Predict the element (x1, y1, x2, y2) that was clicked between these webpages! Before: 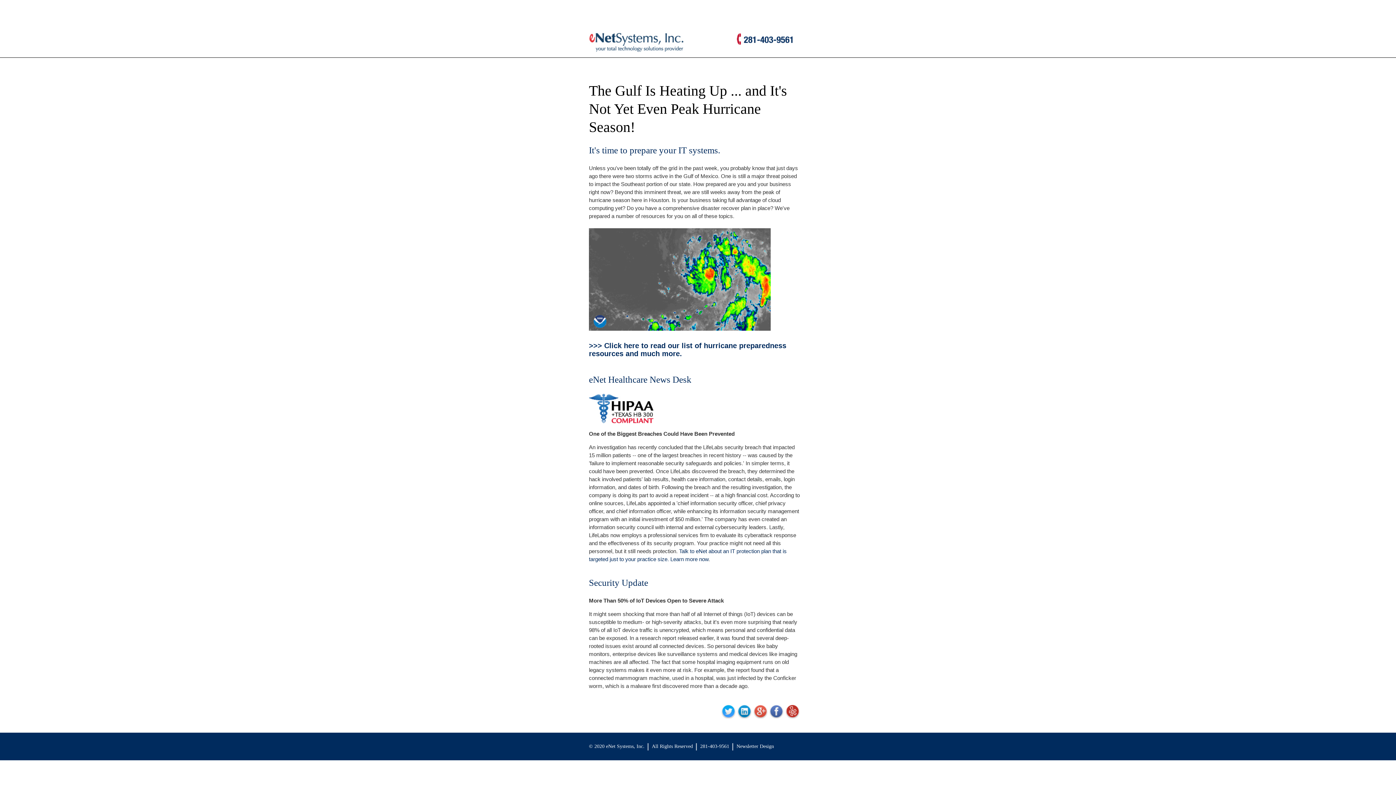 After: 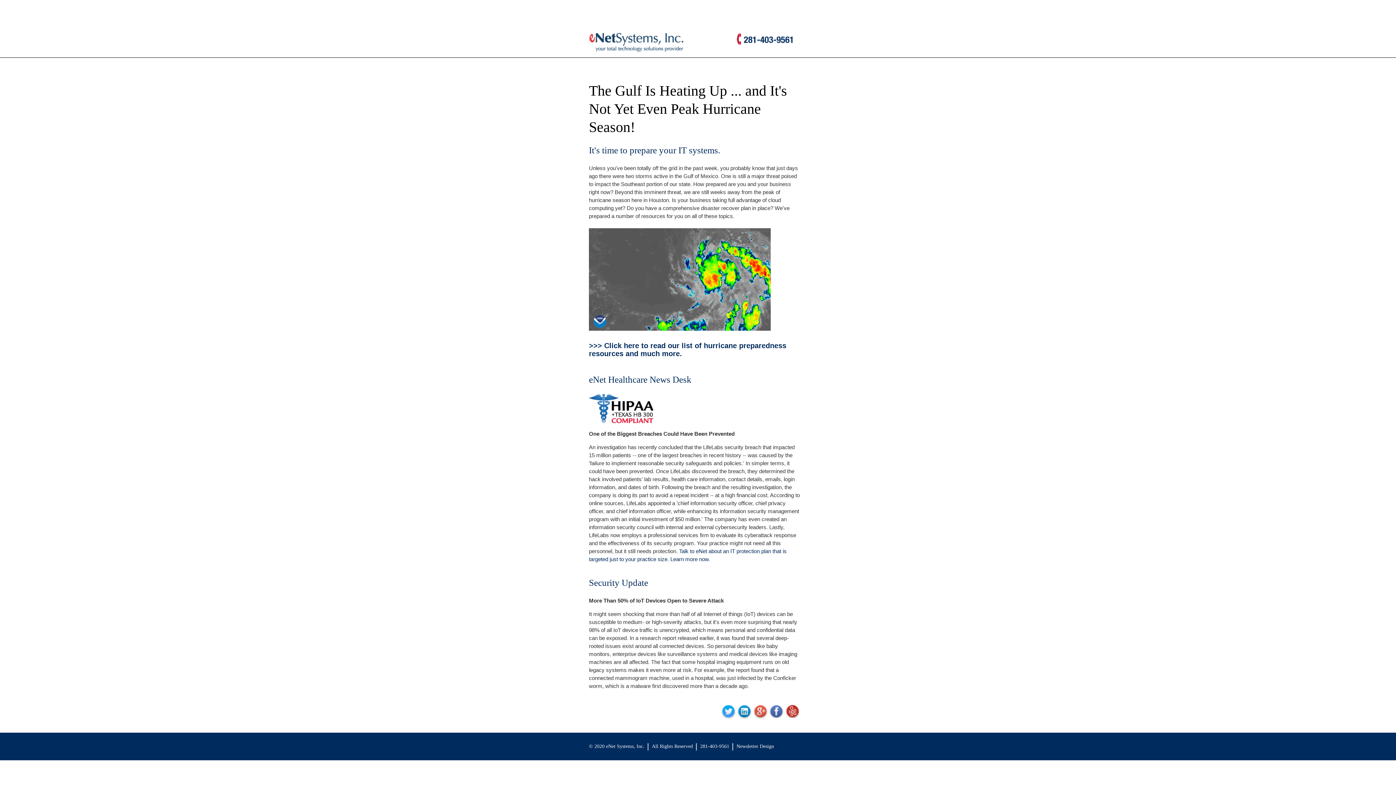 Action: bbox: (769, 713, 784, 720)